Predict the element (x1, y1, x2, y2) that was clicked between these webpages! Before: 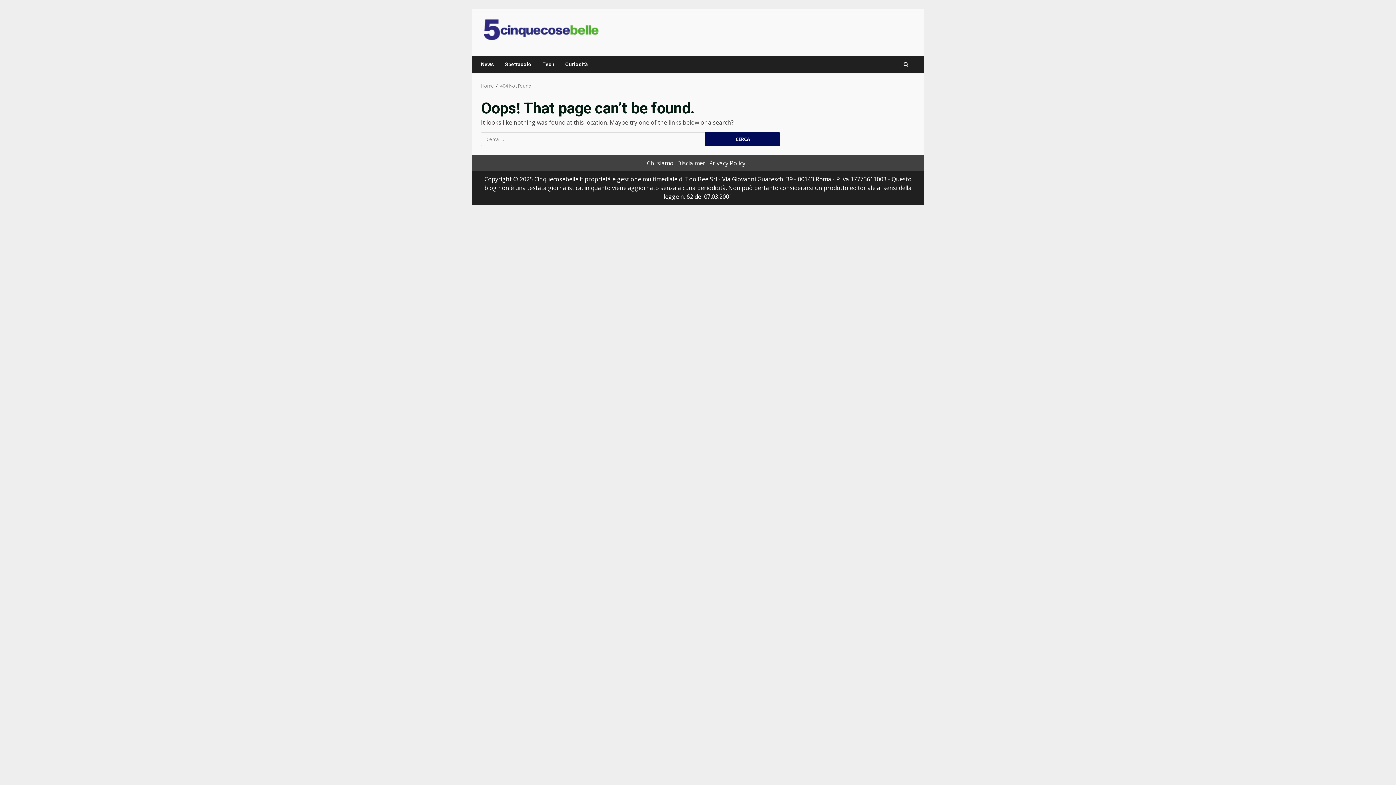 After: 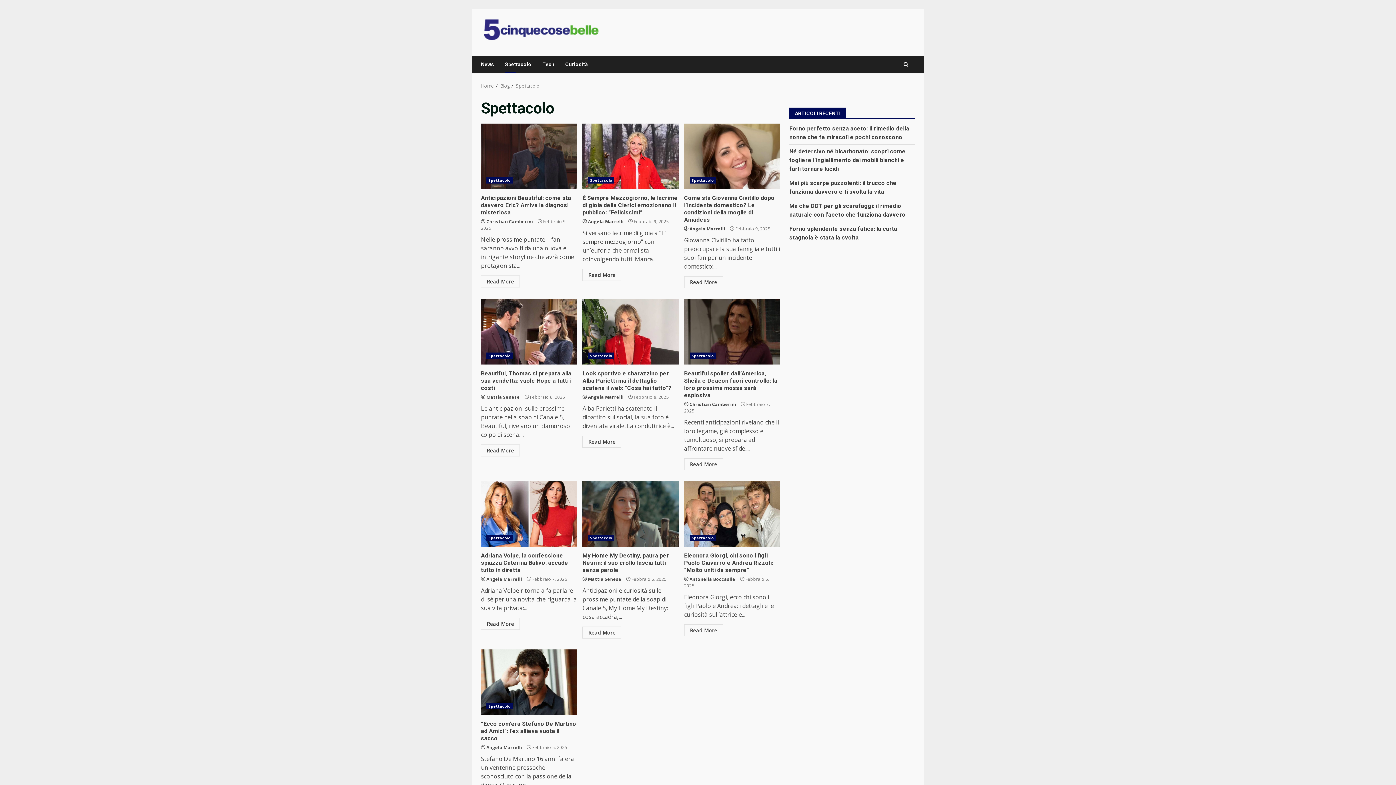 Action: bbox: (499, 55, 537, 73) label: Spettacolo